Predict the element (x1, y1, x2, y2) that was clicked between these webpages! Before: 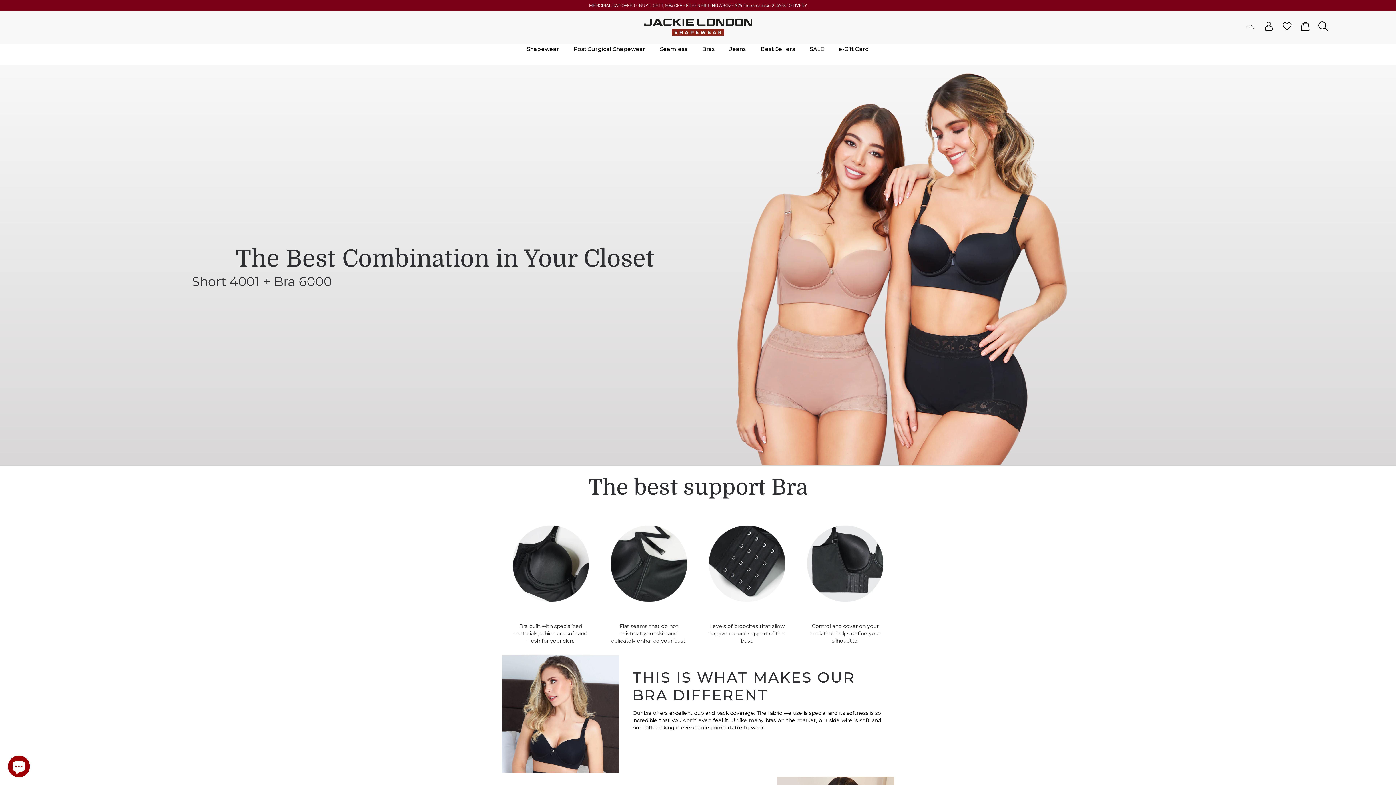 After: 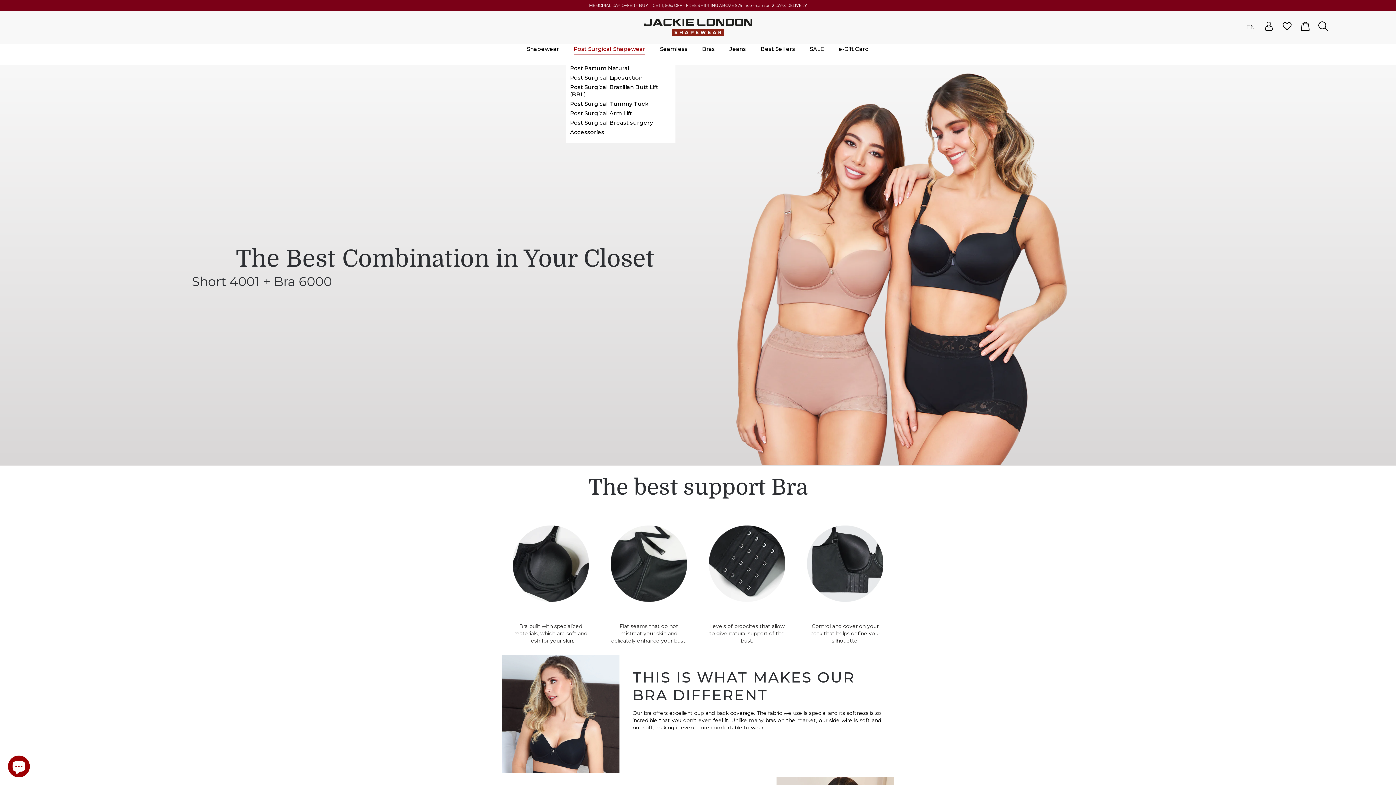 Action: bbox: (573, 43, 645, 55) label: Post Surgical Shapewear